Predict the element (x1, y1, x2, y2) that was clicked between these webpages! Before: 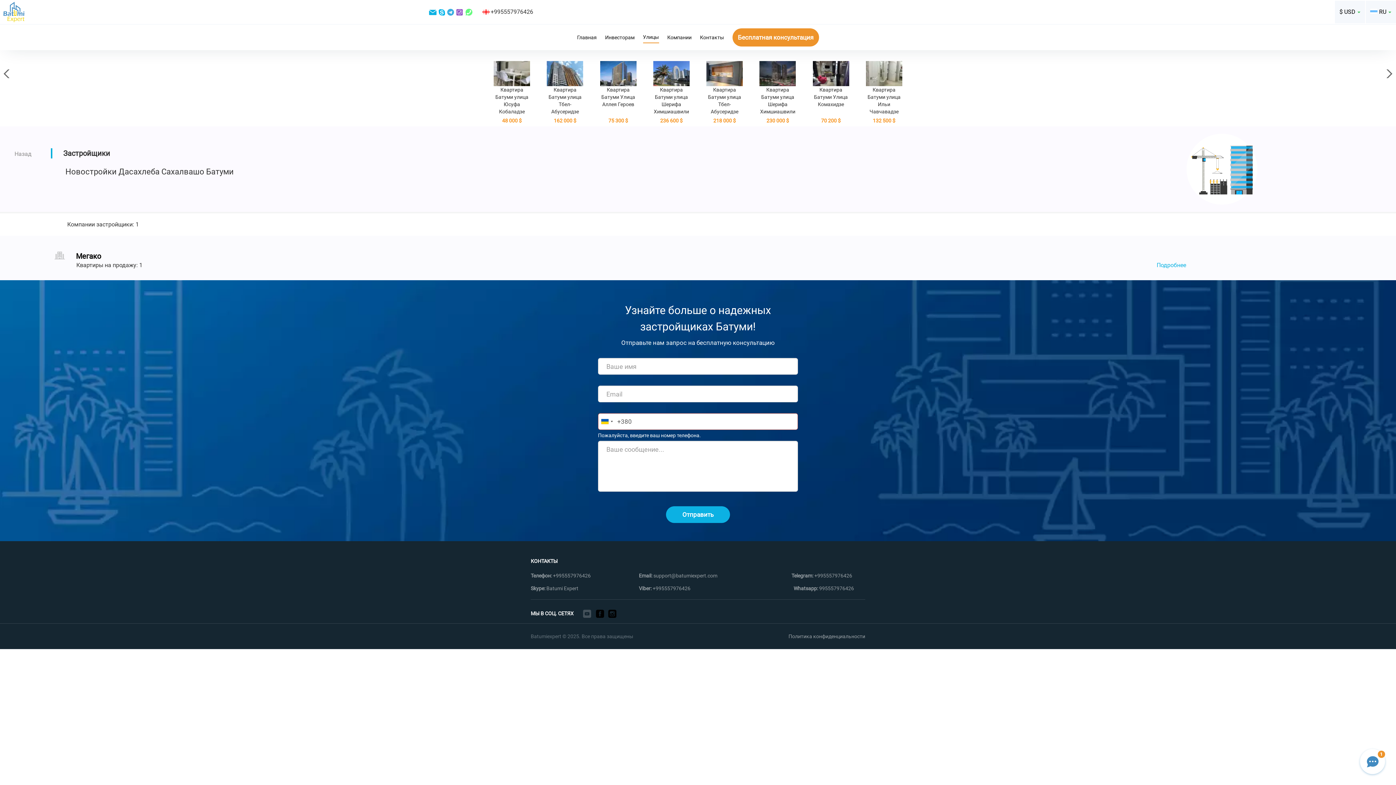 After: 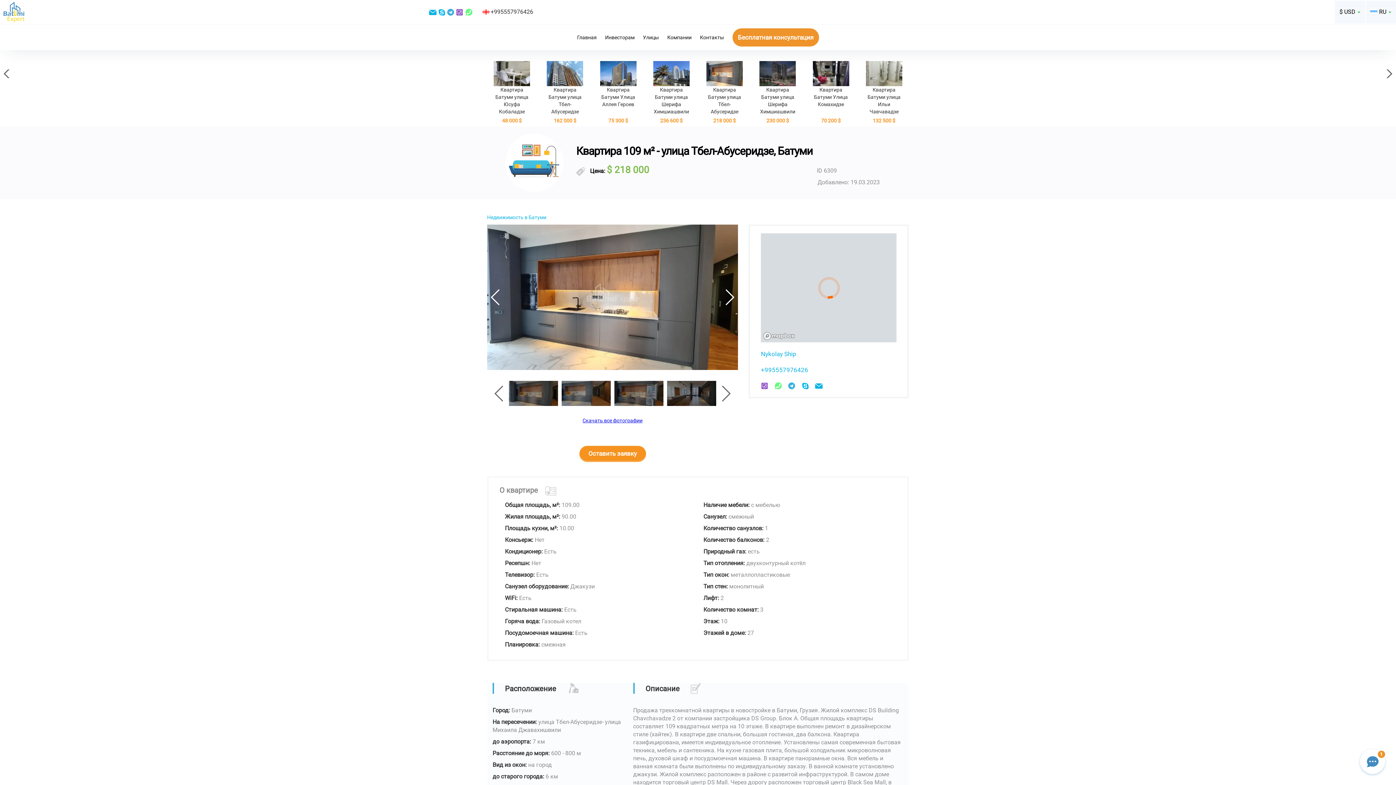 Action: label: Квартира Батуми улица Тбел-Абусеридзе
218 000 $ bbox: (700, 61, 749, 148)